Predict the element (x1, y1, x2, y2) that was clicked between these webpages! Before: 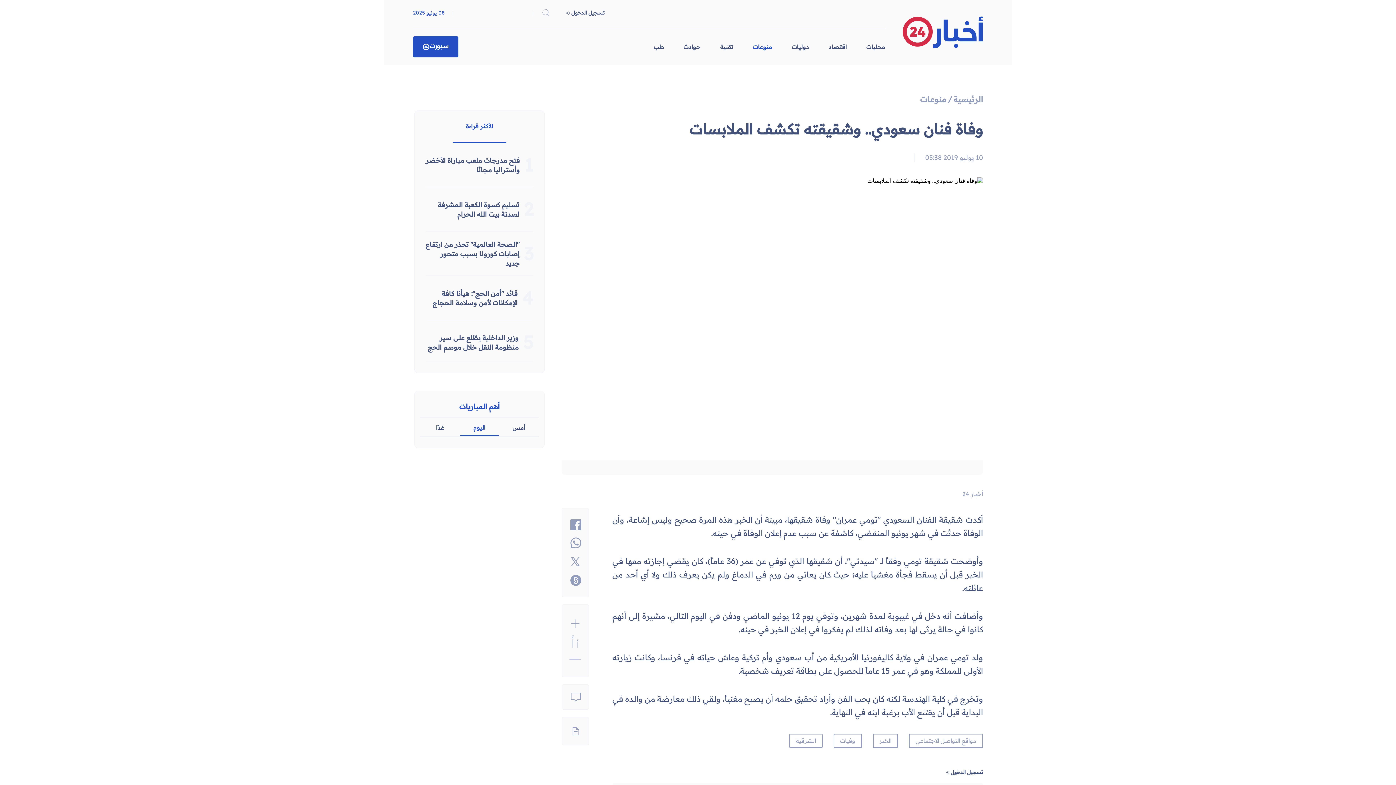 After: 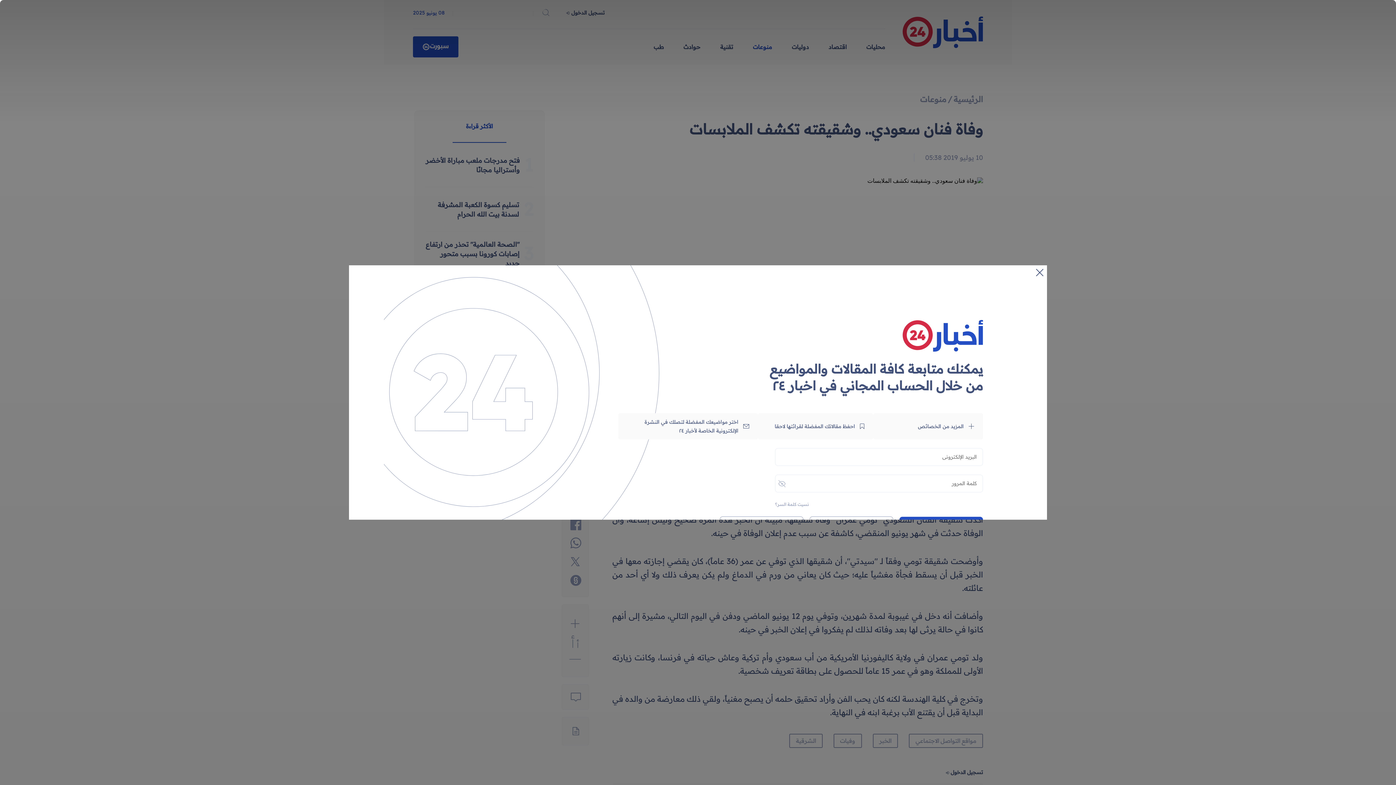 Action: bbox: (612, 769, 983, 775) label: تسجيل الدخول 